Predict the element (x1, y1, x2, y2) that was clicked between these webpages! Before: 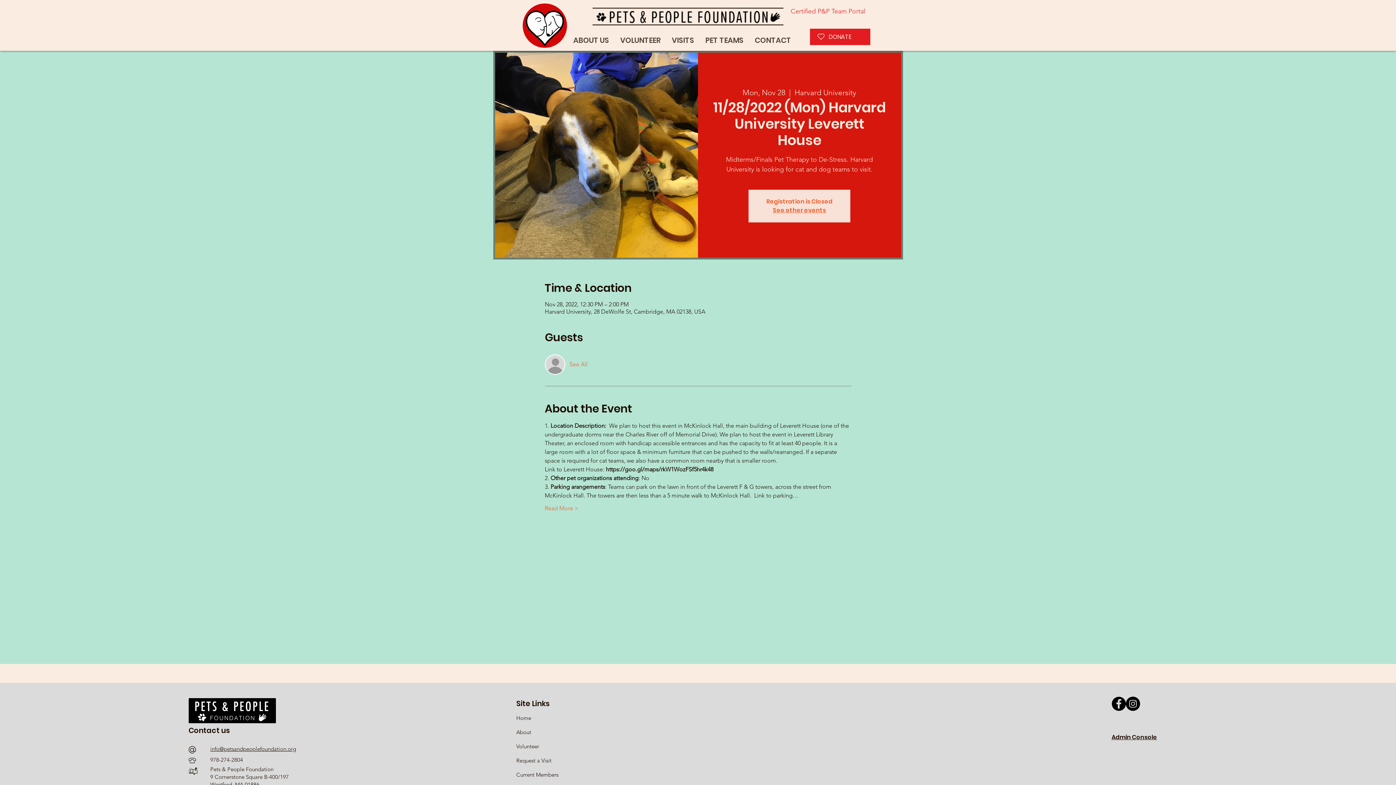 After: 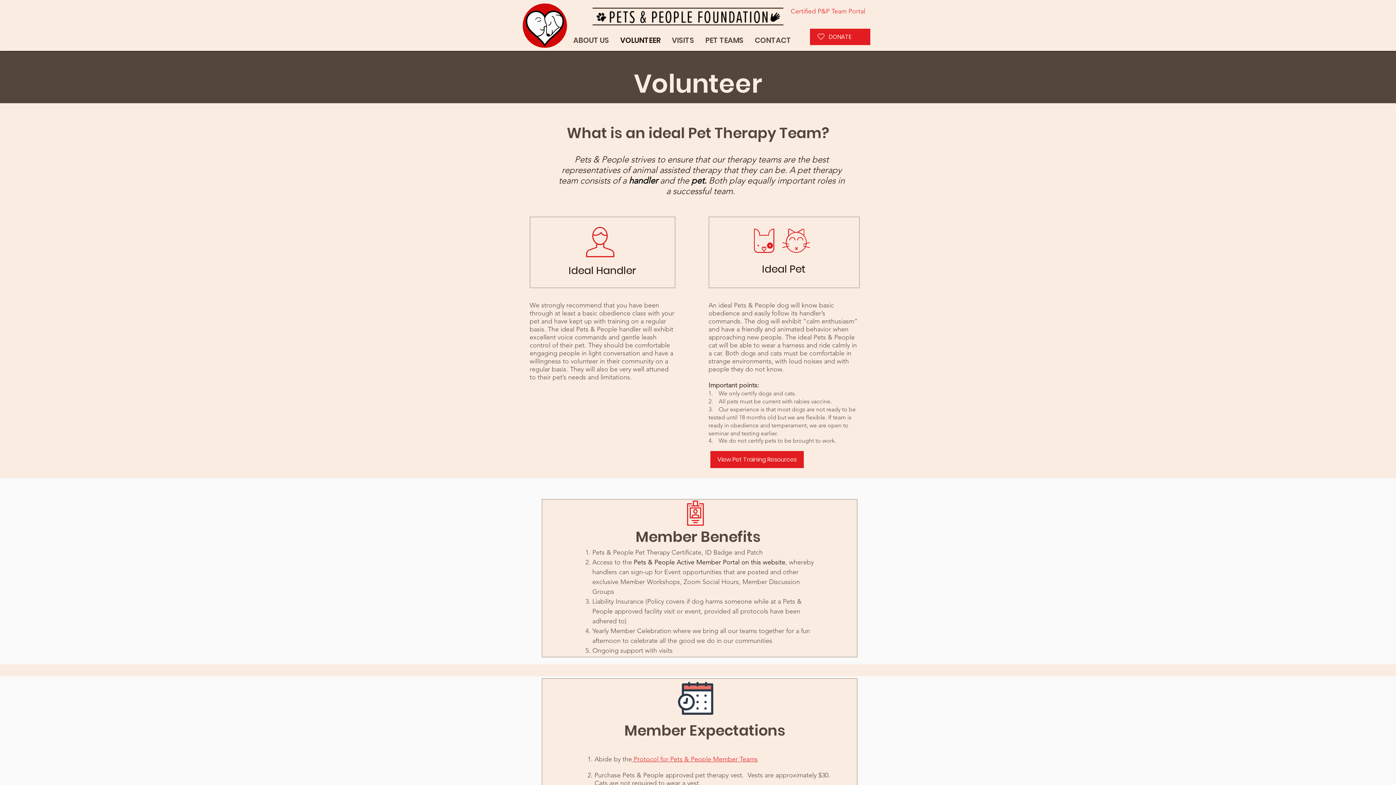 Action: label: Volunteer bbox: (516, 743, 539, 750)